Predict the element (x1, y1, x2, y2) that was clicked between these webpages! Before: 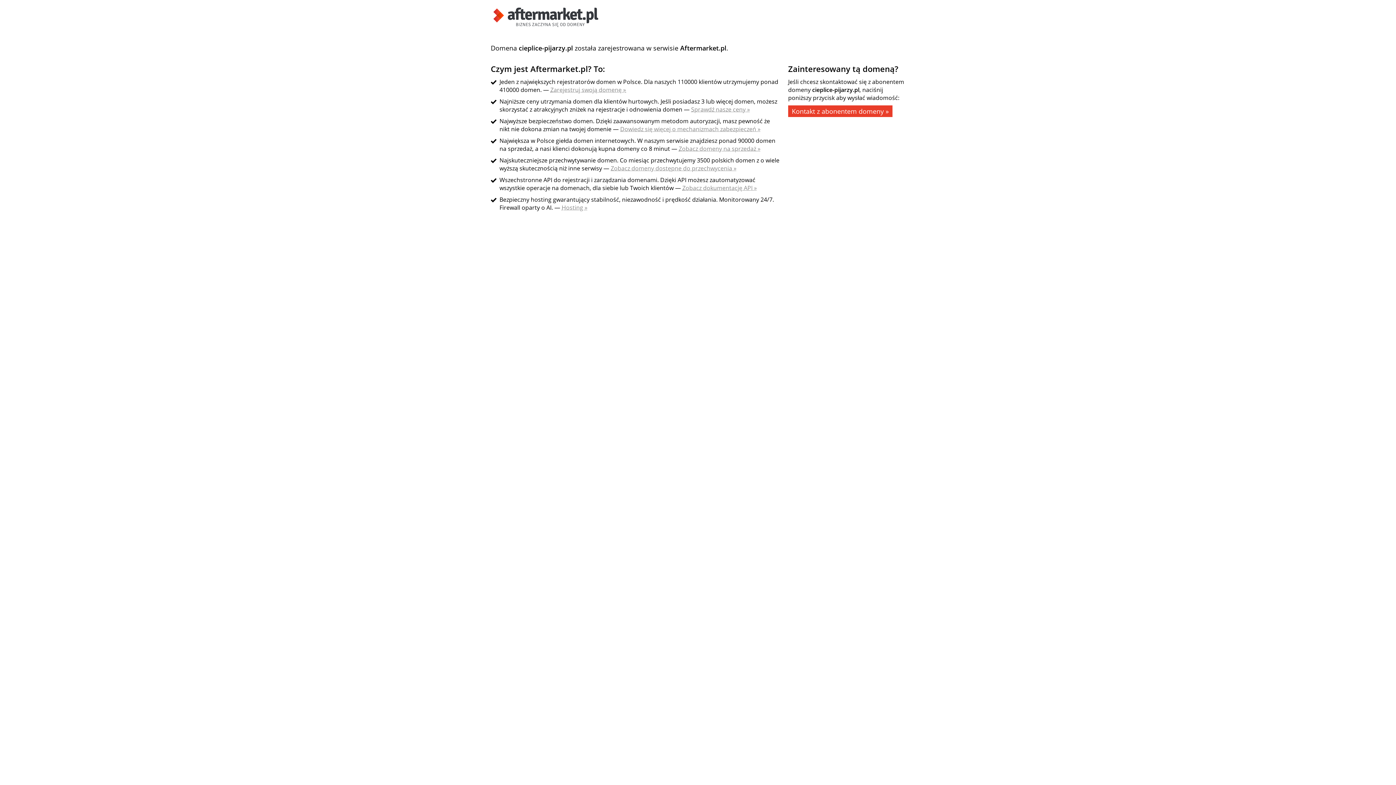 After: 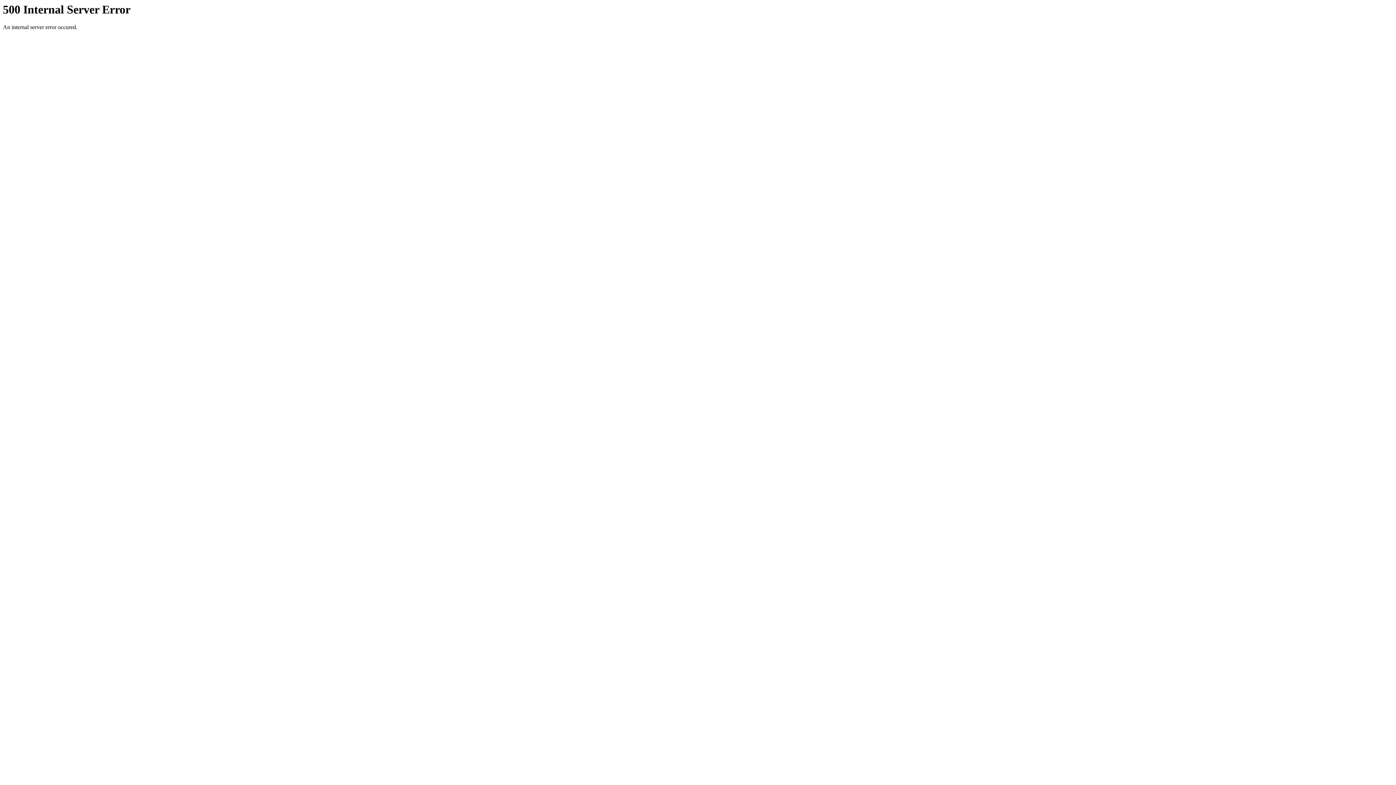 Action: label: Sprawdź nasze ceny » bbox: (691, 105, 750, 113)